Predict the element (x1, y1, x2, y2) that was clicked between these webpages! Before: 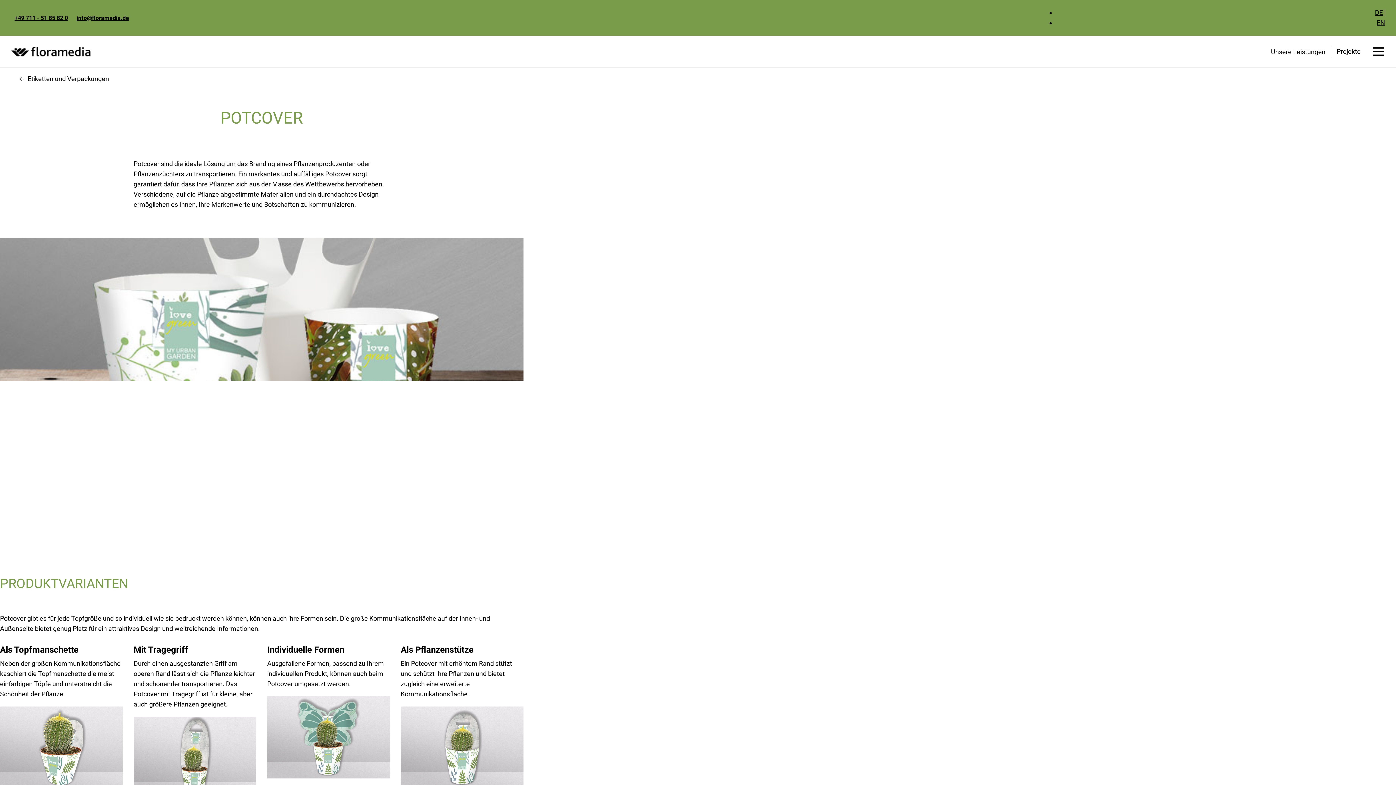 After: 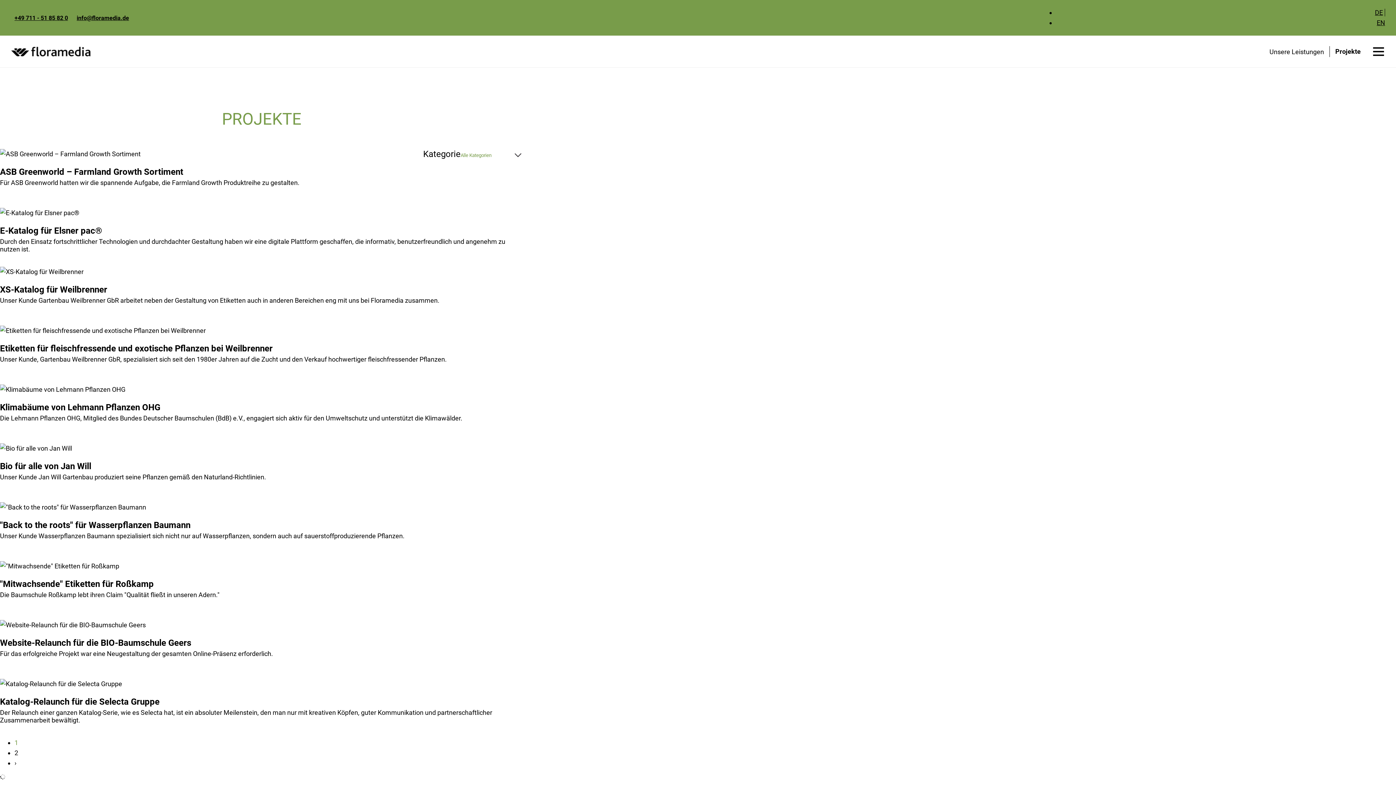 Action: label: Projekte bbox: (1337, 48, 1361, 54)